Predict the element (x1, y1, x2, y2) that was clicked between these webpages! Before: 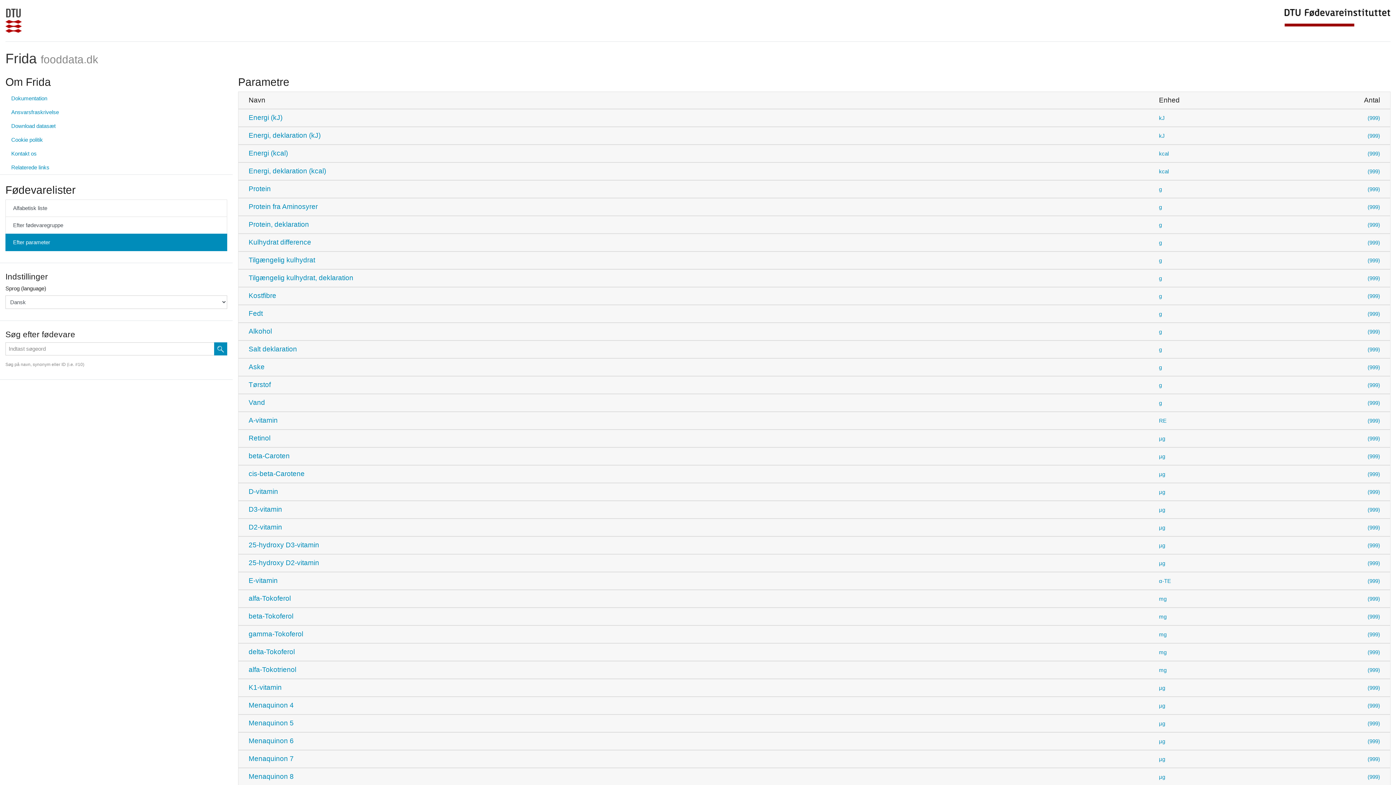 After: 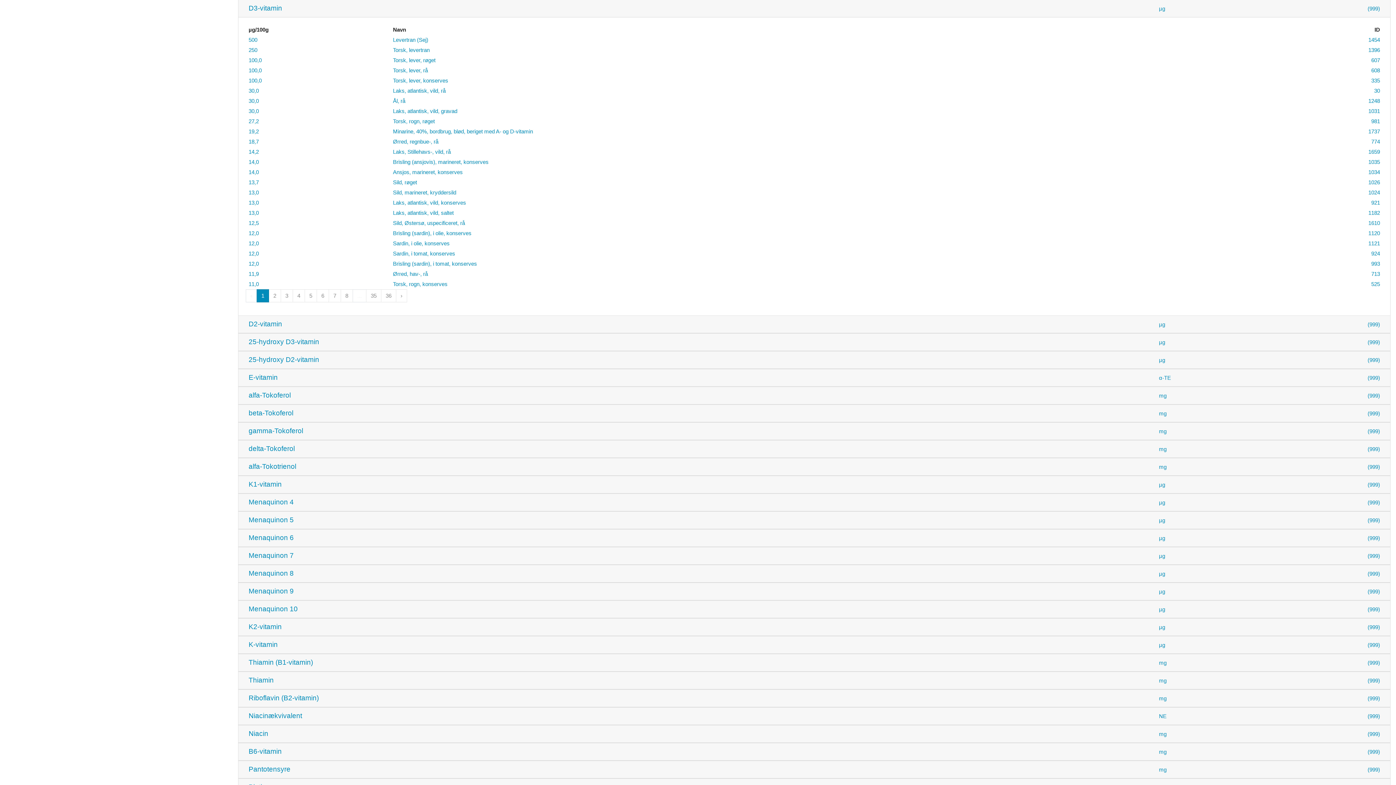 Action: bbox: (238, 501, 1390, 518) label: D3-vitamin
	µg	(999)